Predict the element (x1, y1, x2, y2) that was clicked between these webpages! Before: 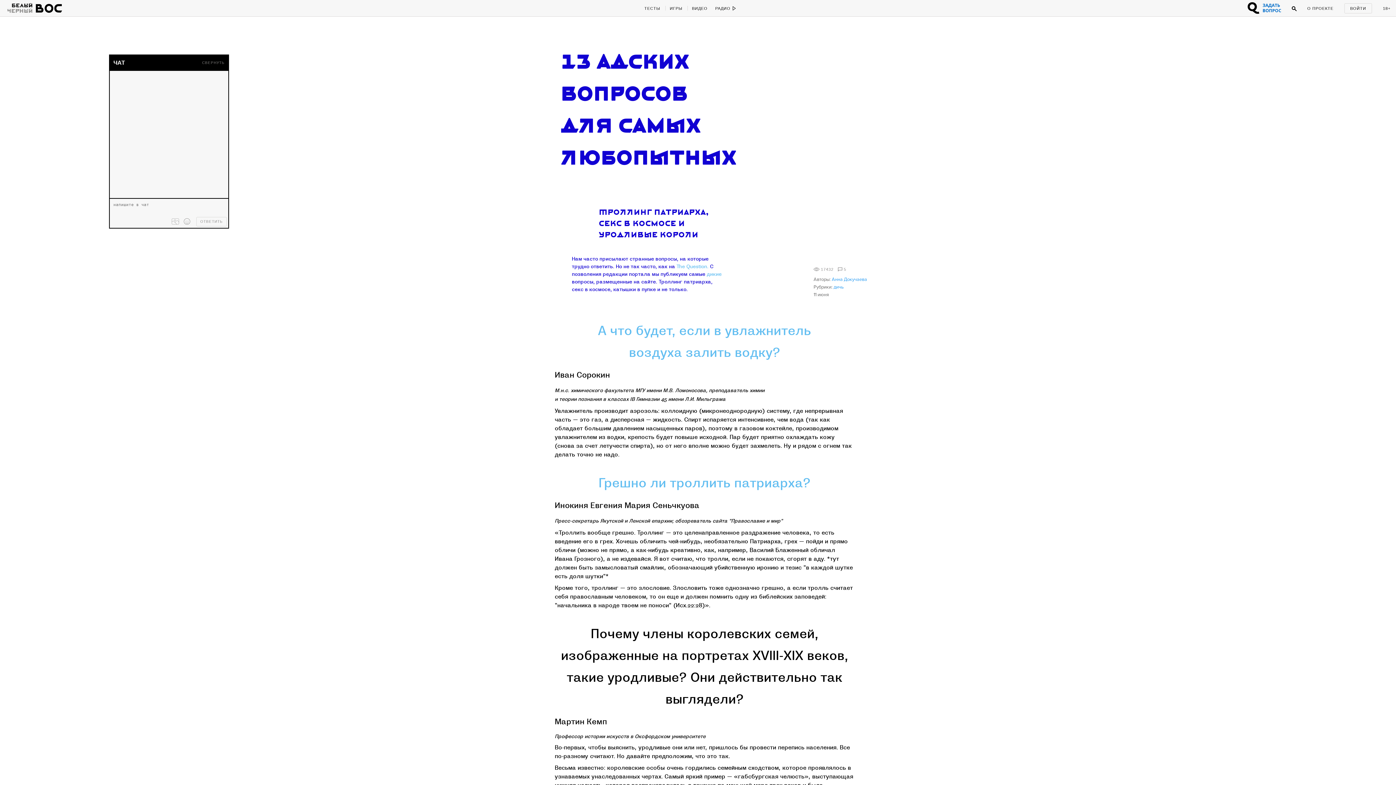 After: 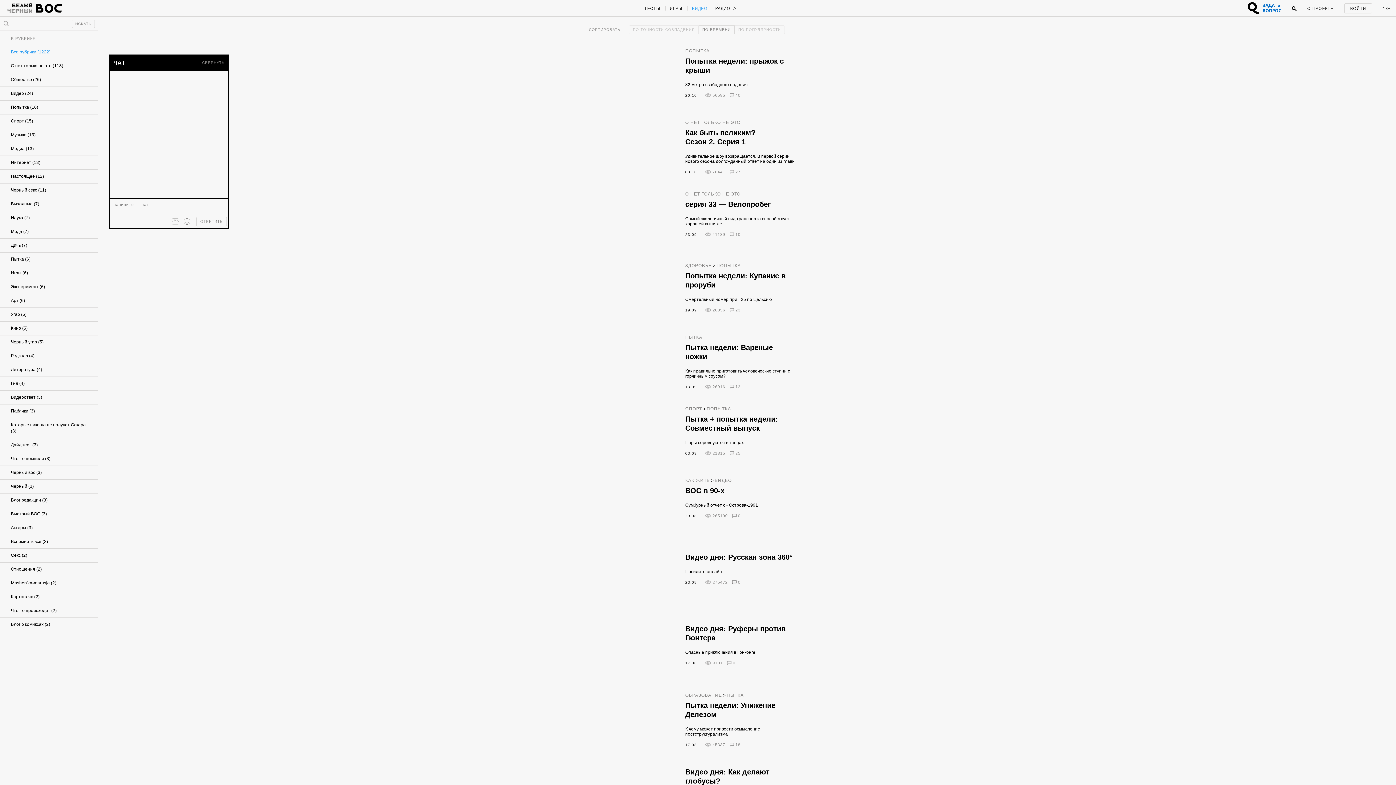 Action: bbox: (687, 0, 712, 16) label: ВИДЕО